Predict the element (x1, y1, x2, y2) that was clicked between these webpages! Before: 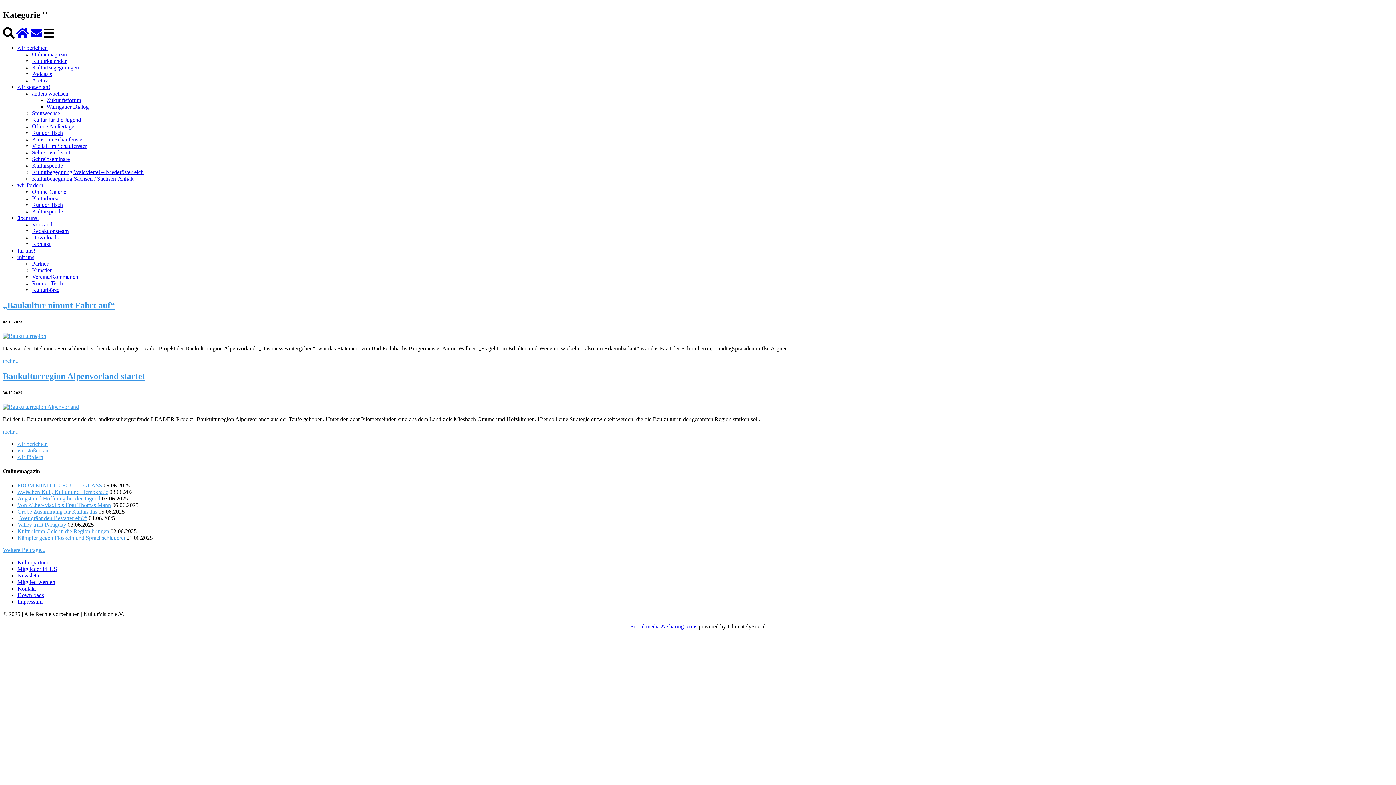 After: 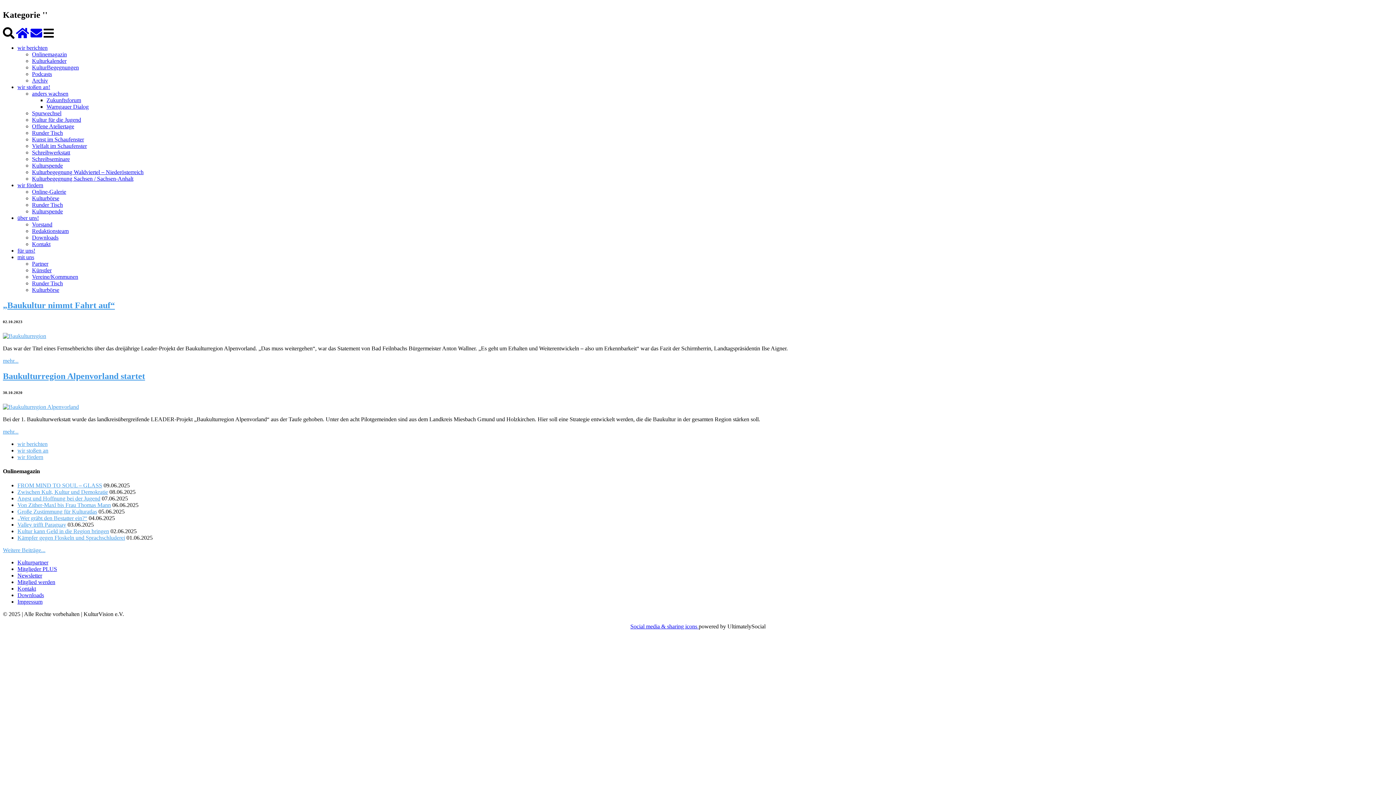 Action: bbox: (43, 32, 53, 38)